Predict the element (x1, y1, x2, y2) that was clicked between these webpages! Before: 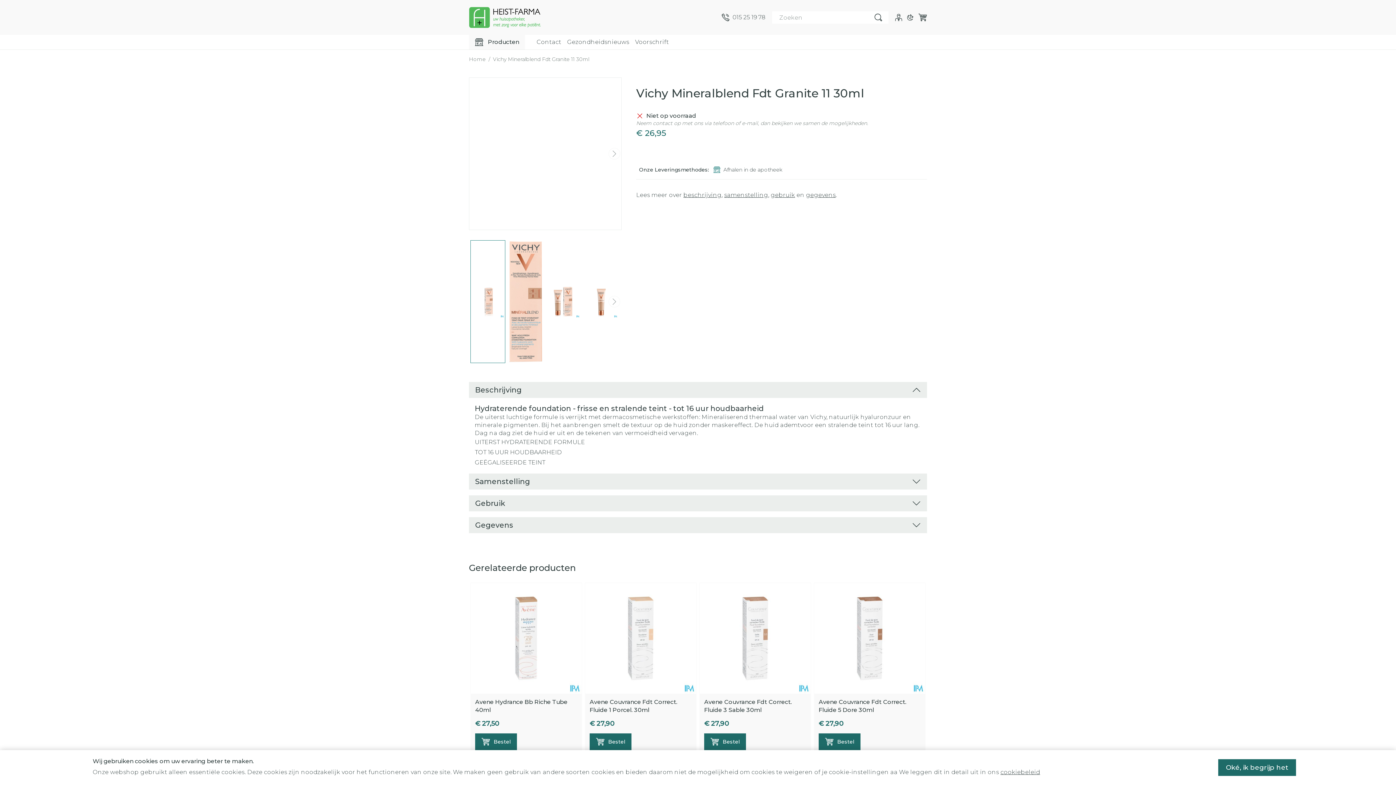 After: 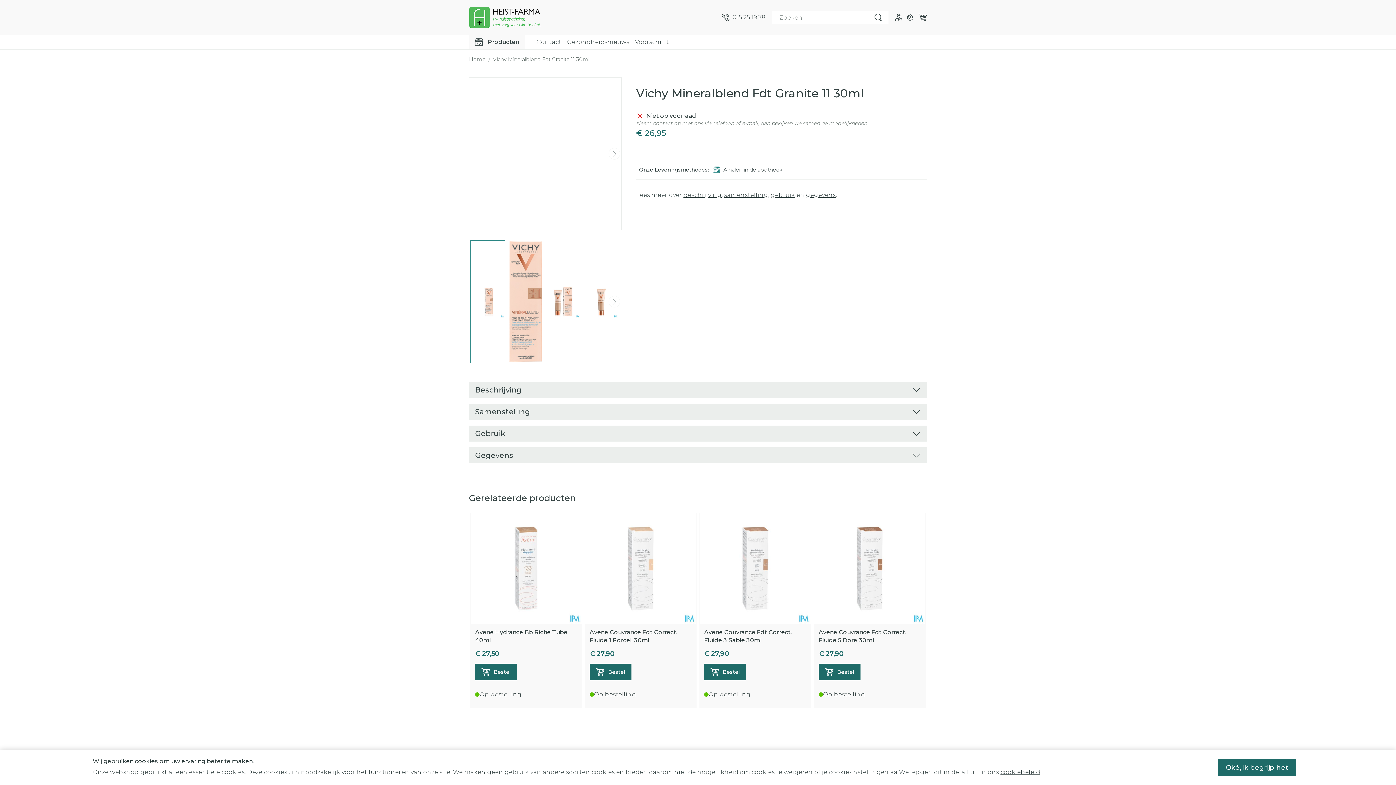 Action: bbox: (469, 382, 927, 398) label: Beschrijving